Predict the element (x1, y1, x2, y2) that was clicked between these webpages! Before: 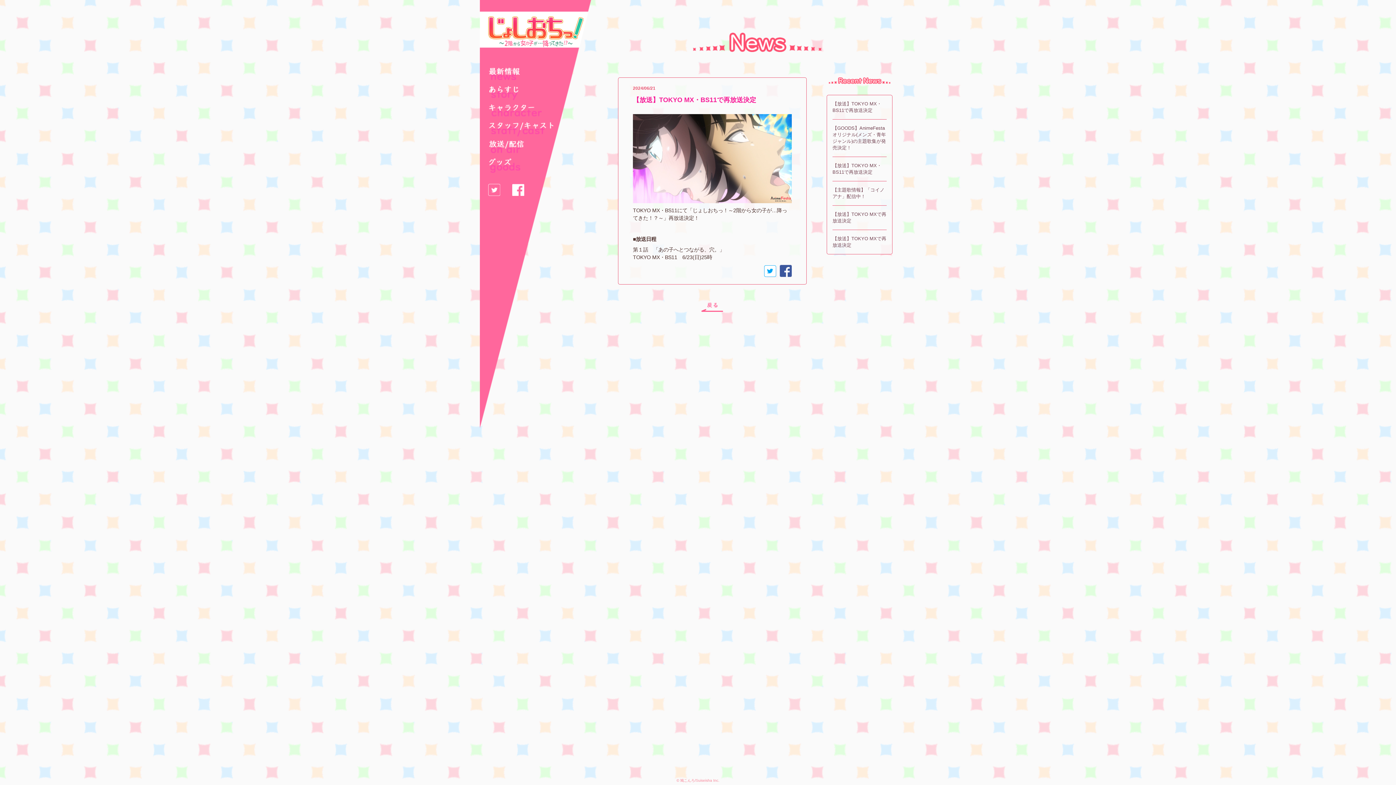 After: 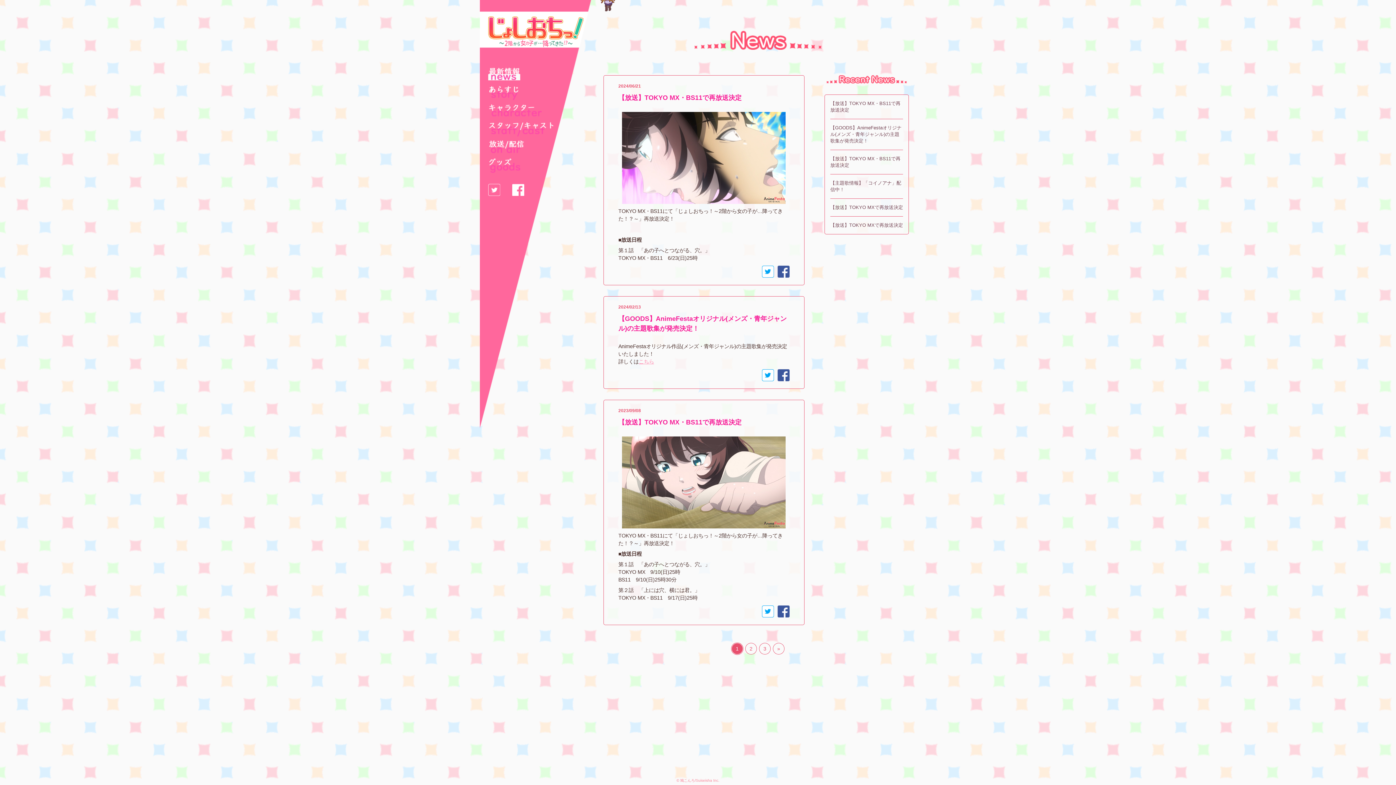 Action: bbox: (488, 67, 520, 82)